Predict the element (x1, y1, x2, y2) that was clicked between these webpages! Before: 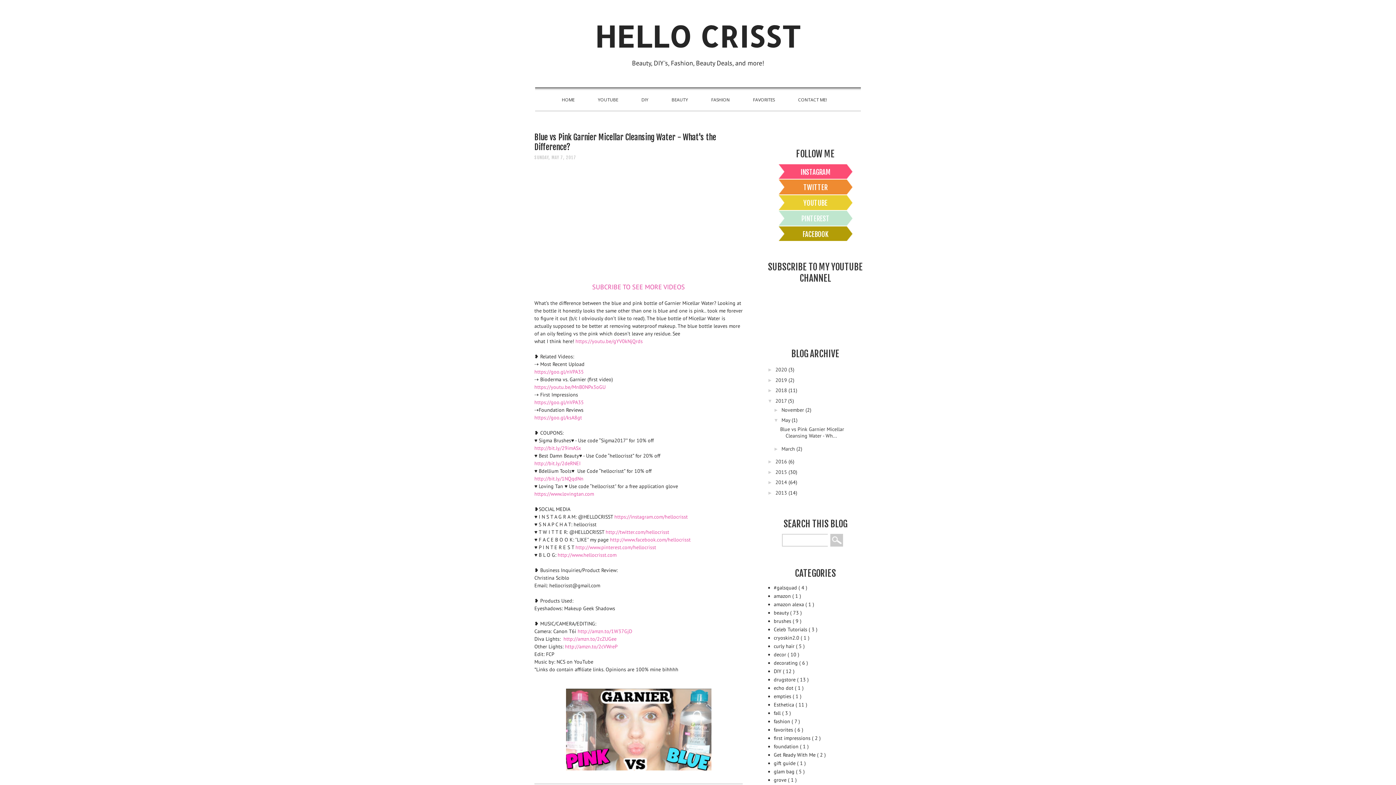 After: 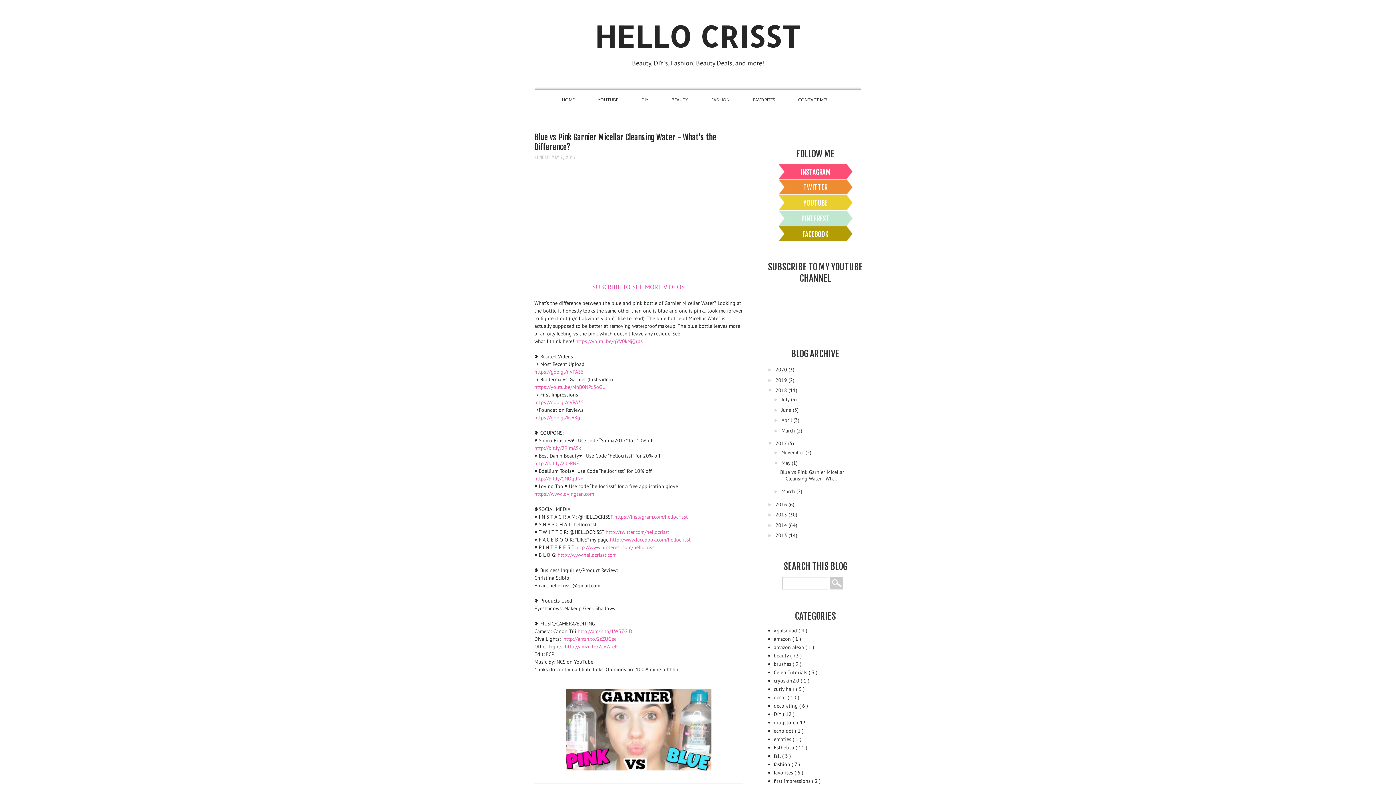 Action: label: ►   bbox: (767, 387, 775, 393)